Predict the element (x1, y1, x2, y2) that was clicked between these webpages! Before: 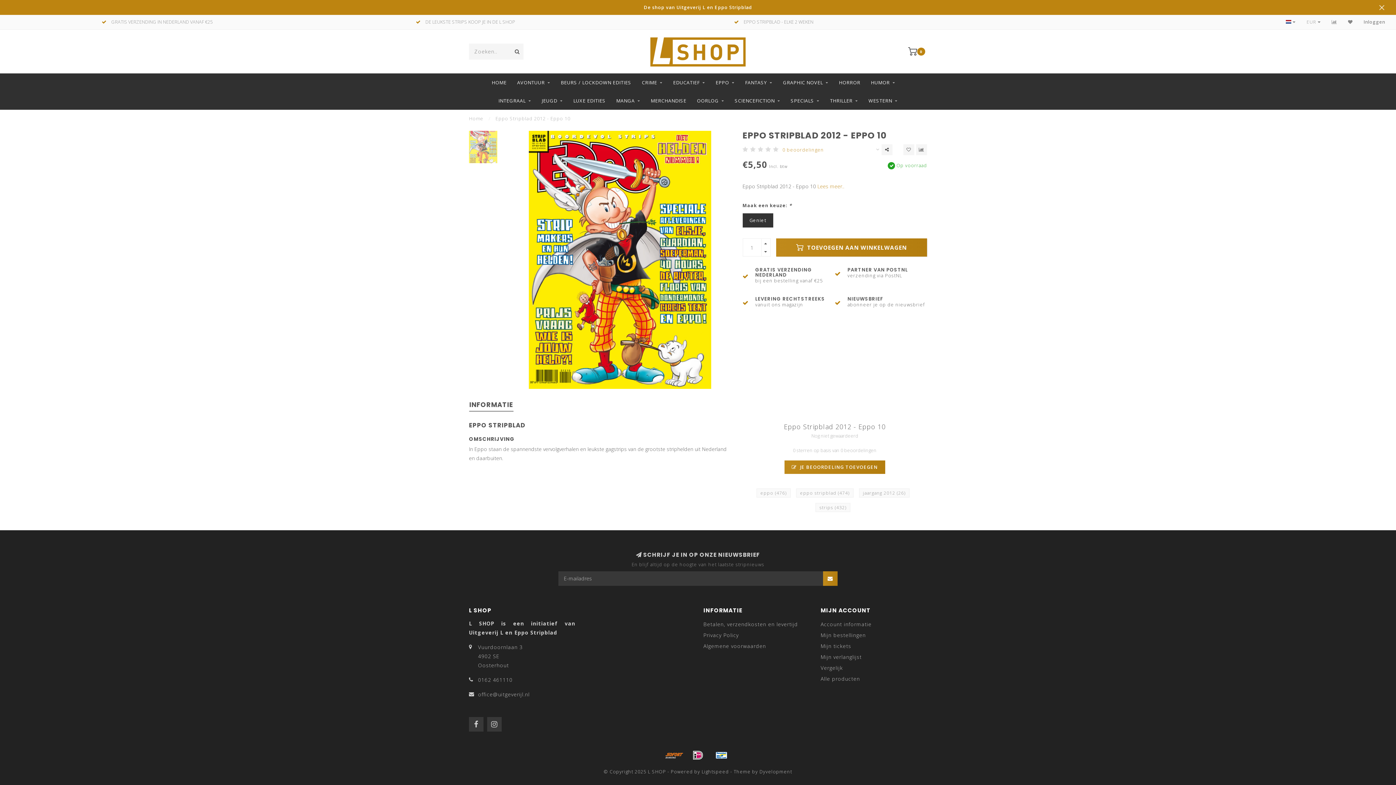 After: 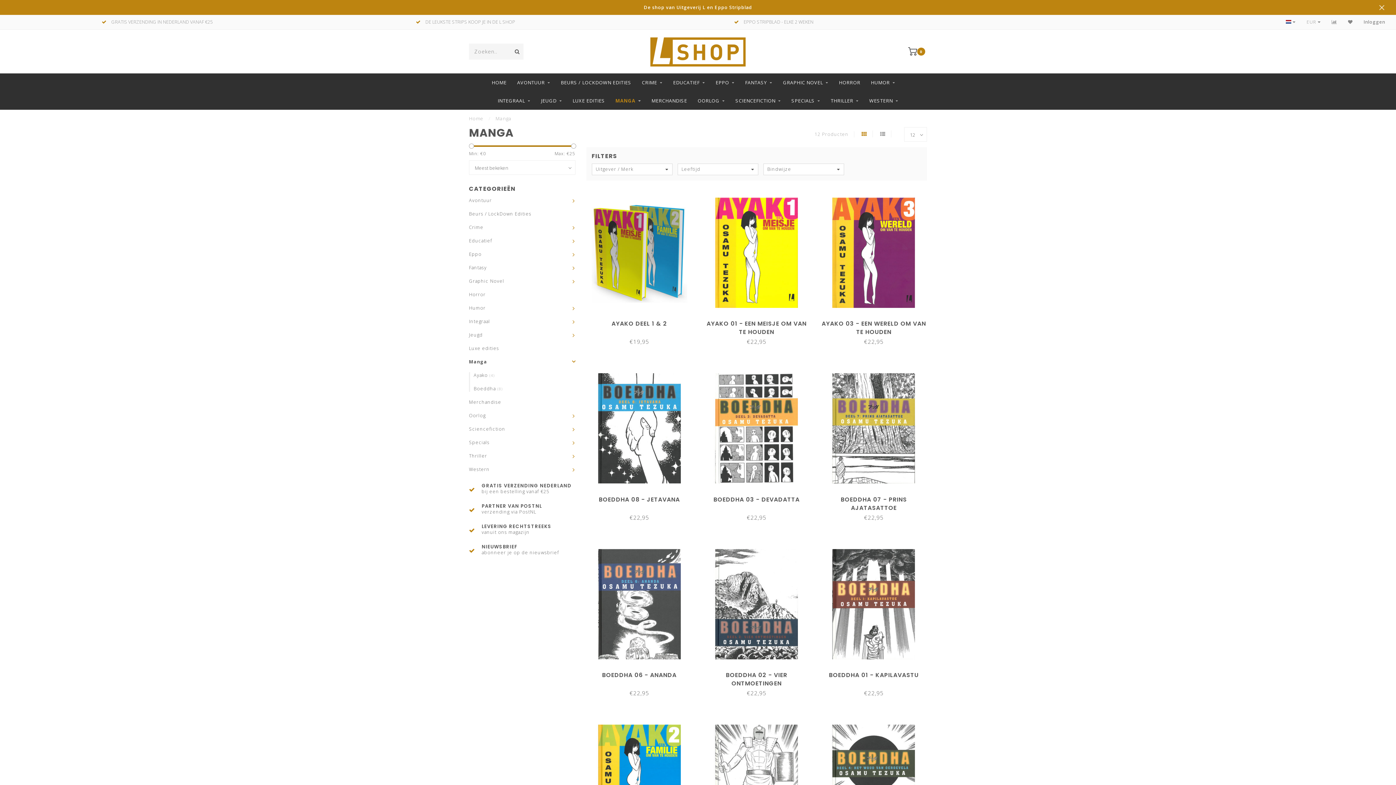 Action: bbox: (616, 91, 640, 109) label: MANGA